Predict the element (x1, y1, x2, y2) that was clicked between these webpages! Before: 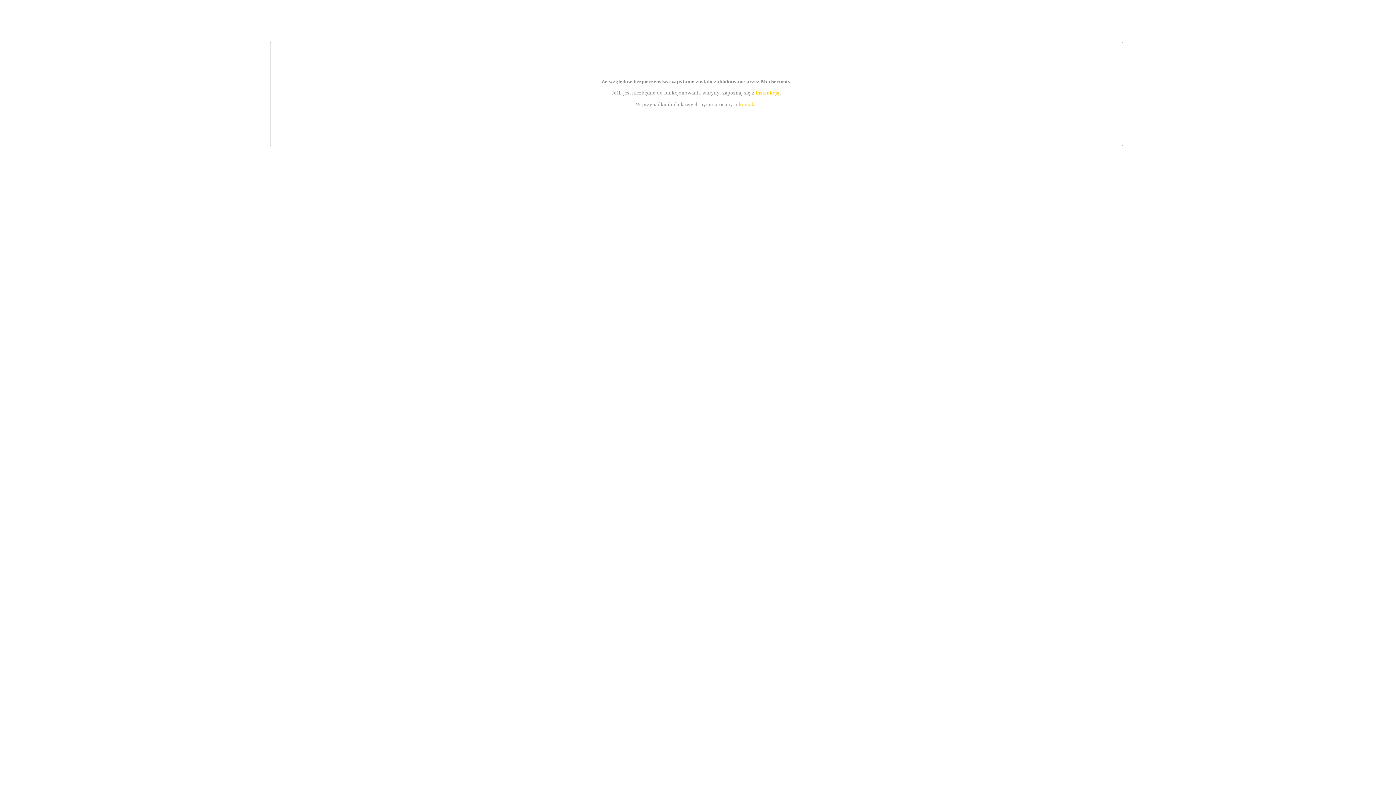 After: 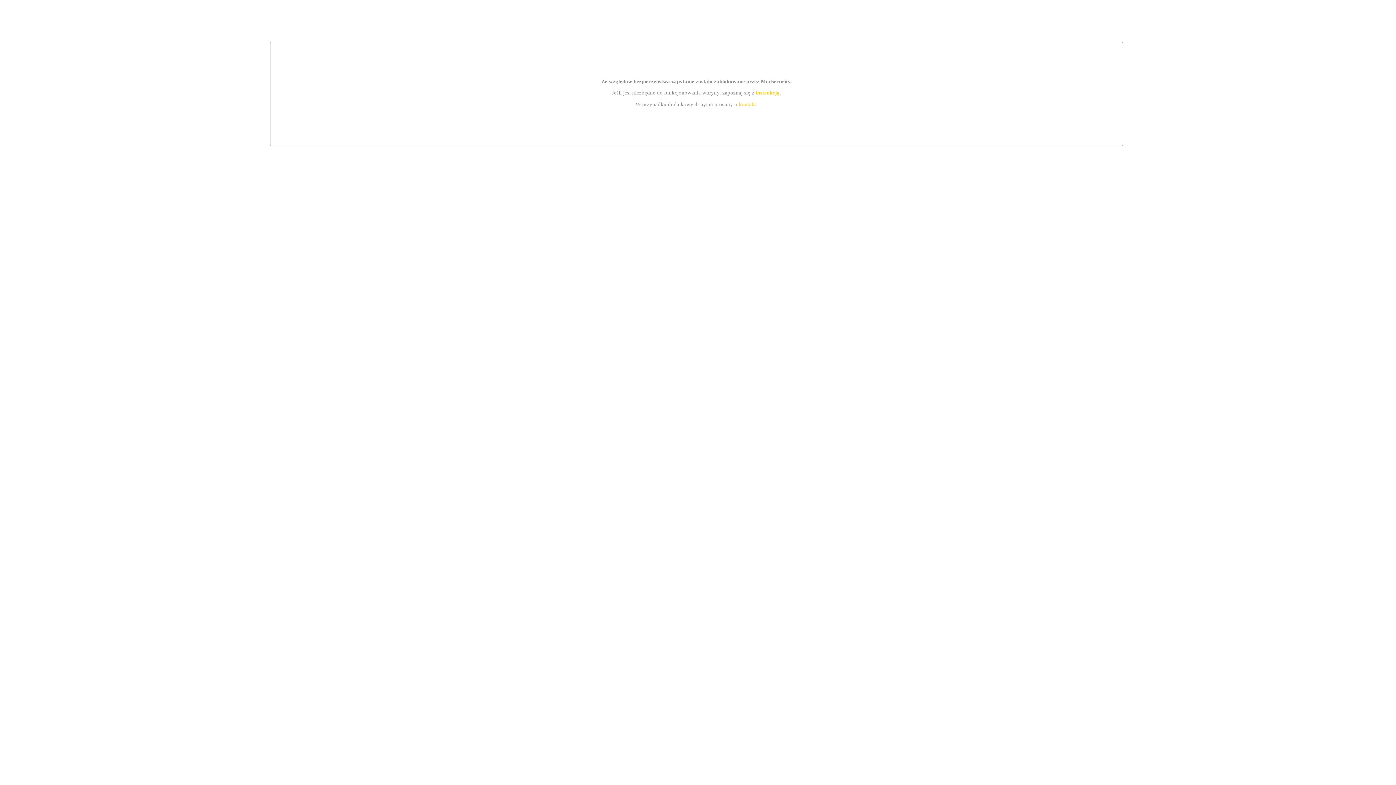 Action: label: kontakt bbox: (739, 101, 756, 107)